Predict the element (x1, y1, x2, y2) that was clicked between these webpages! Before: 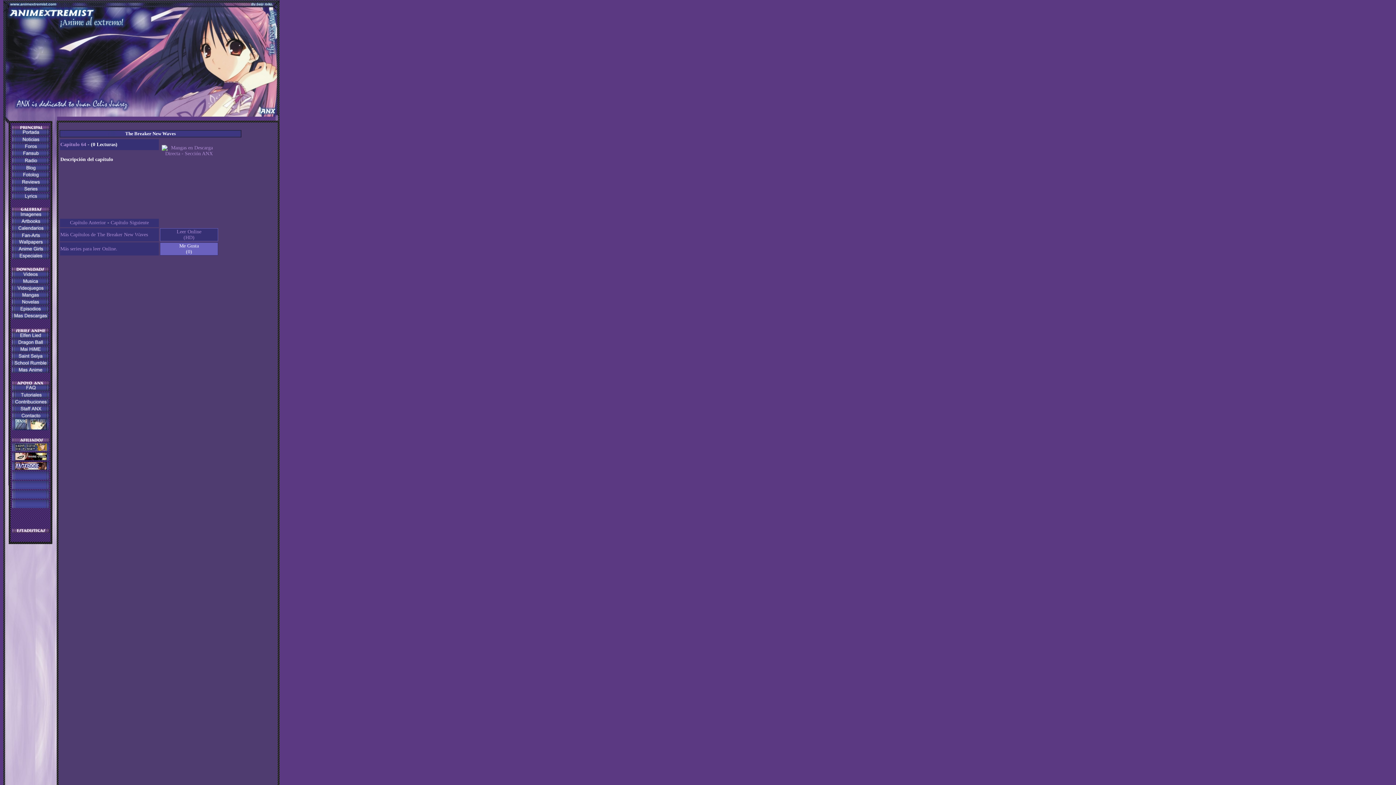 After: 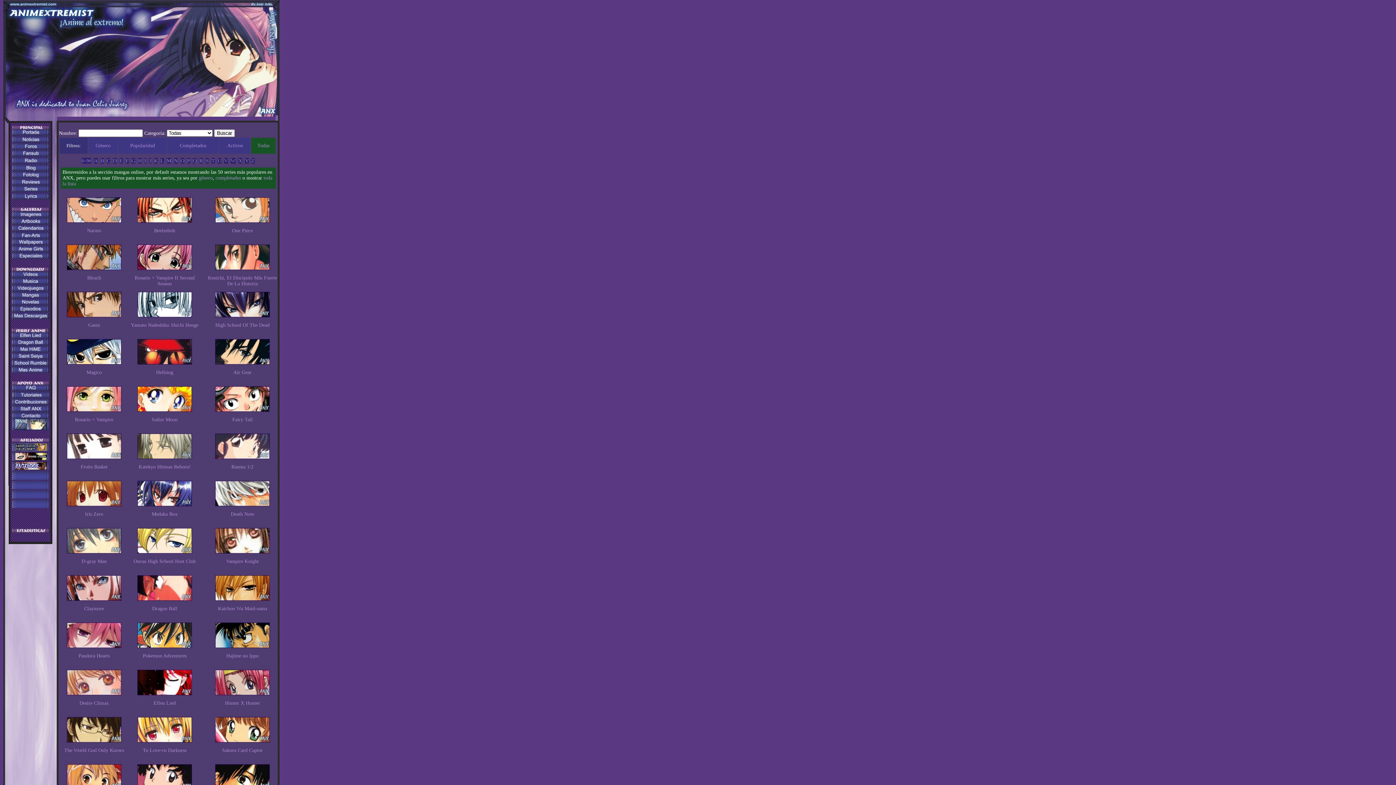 Action: label: Más series para leer Online. bbox: (60, 246, 117, 251)